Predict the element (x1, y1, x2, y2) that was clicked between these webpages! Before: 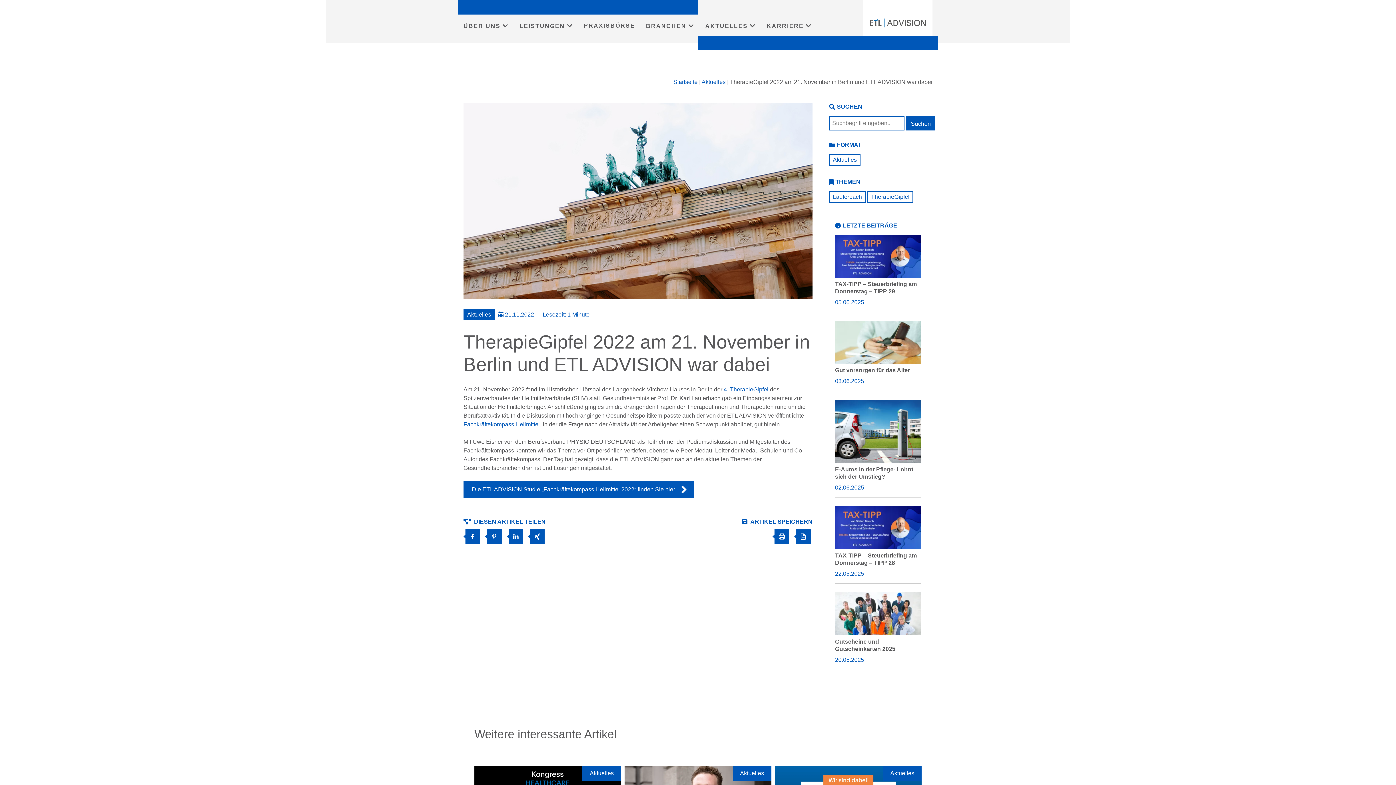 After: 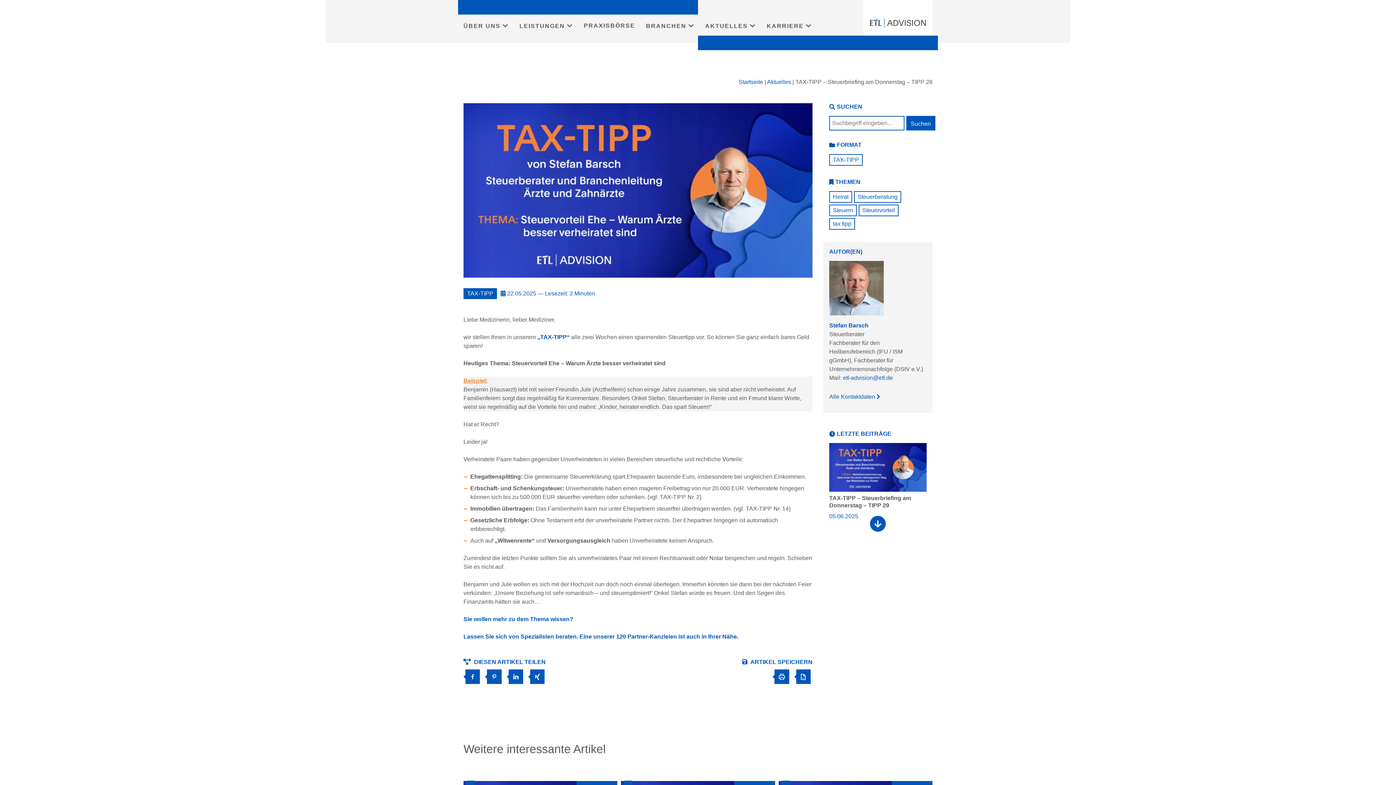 Action: bbox: (835, 506, 921, 566) label: 
TAX-TIPP – Steuerbriefing am Donnerstag – TIPP 28